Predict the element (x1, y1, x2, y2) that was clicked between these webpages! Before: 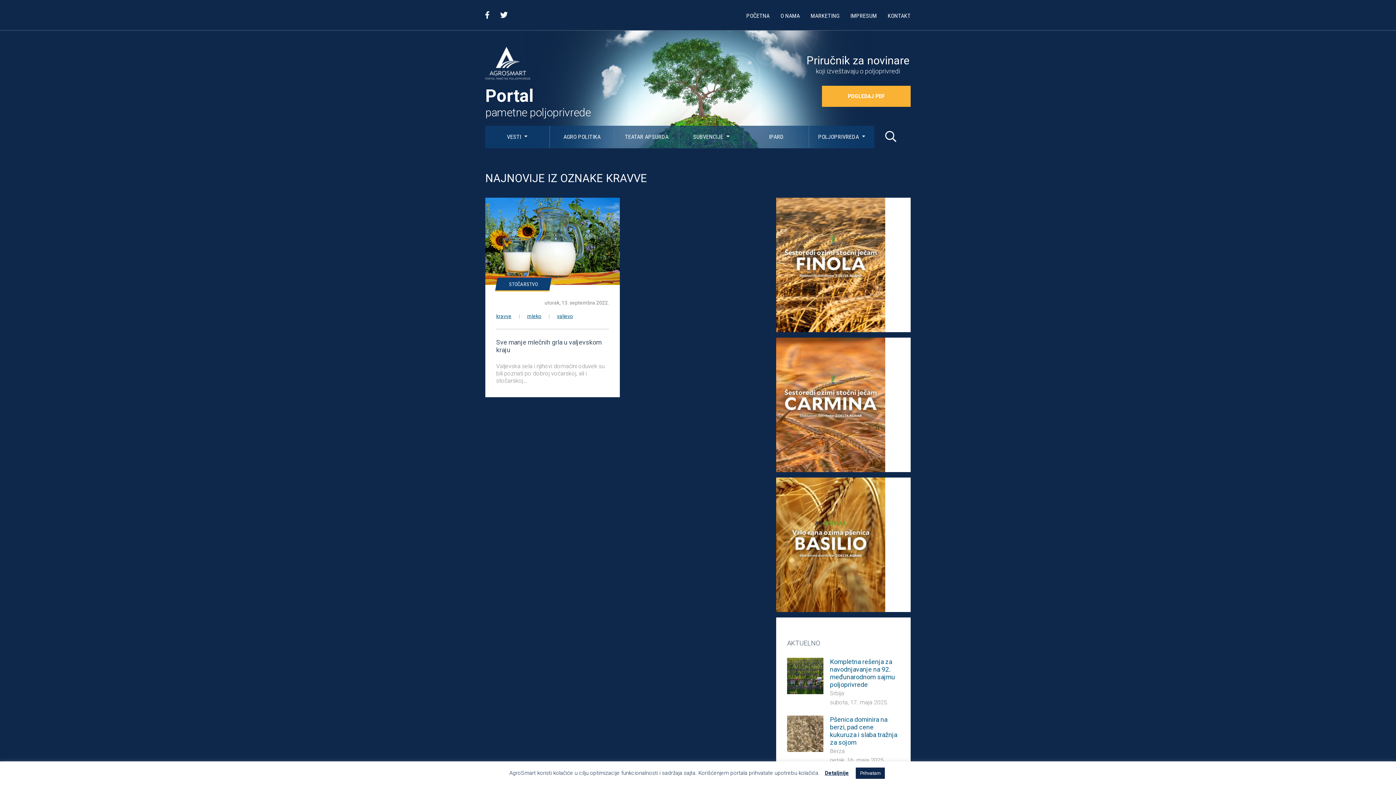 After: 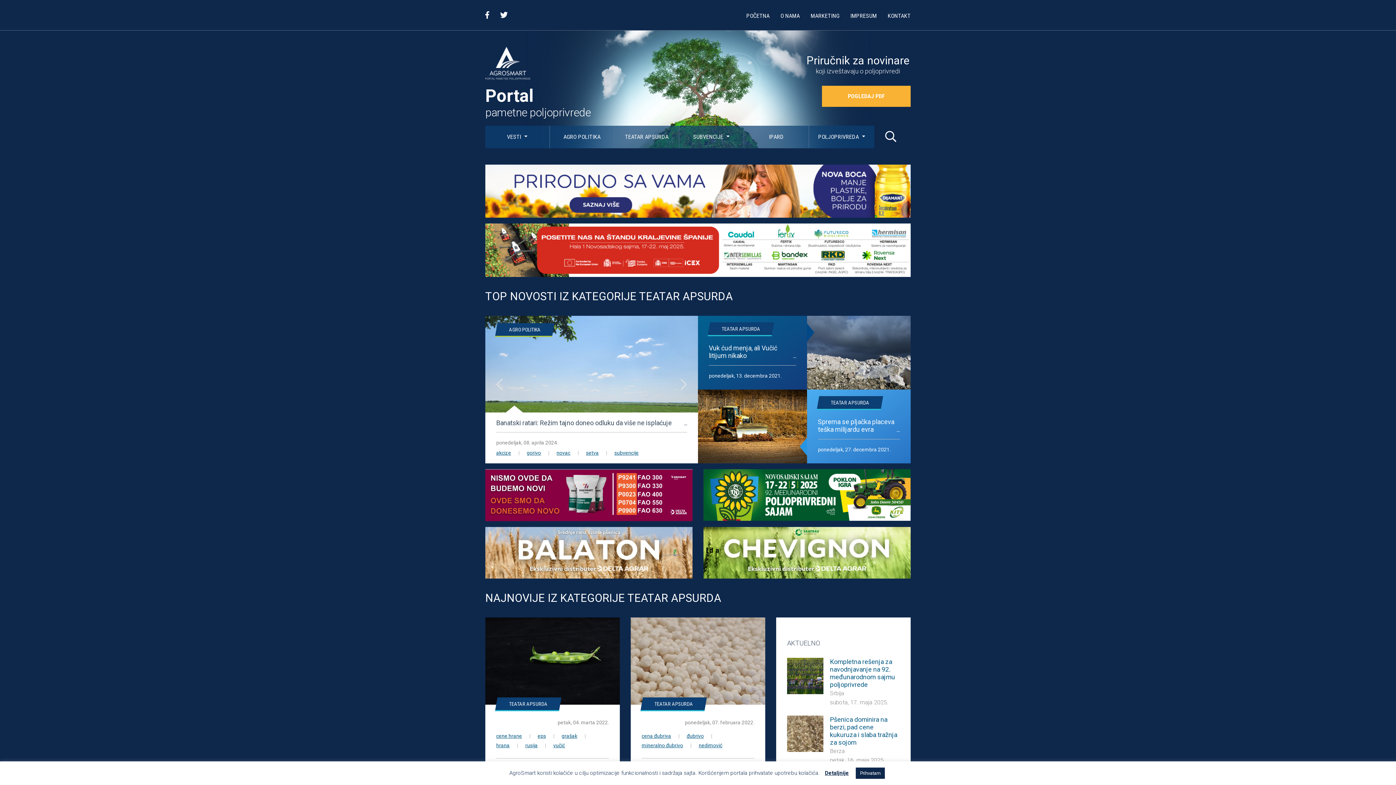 Action: label: TEATAR APSURDA bbox: (614, 125, 679, 148)